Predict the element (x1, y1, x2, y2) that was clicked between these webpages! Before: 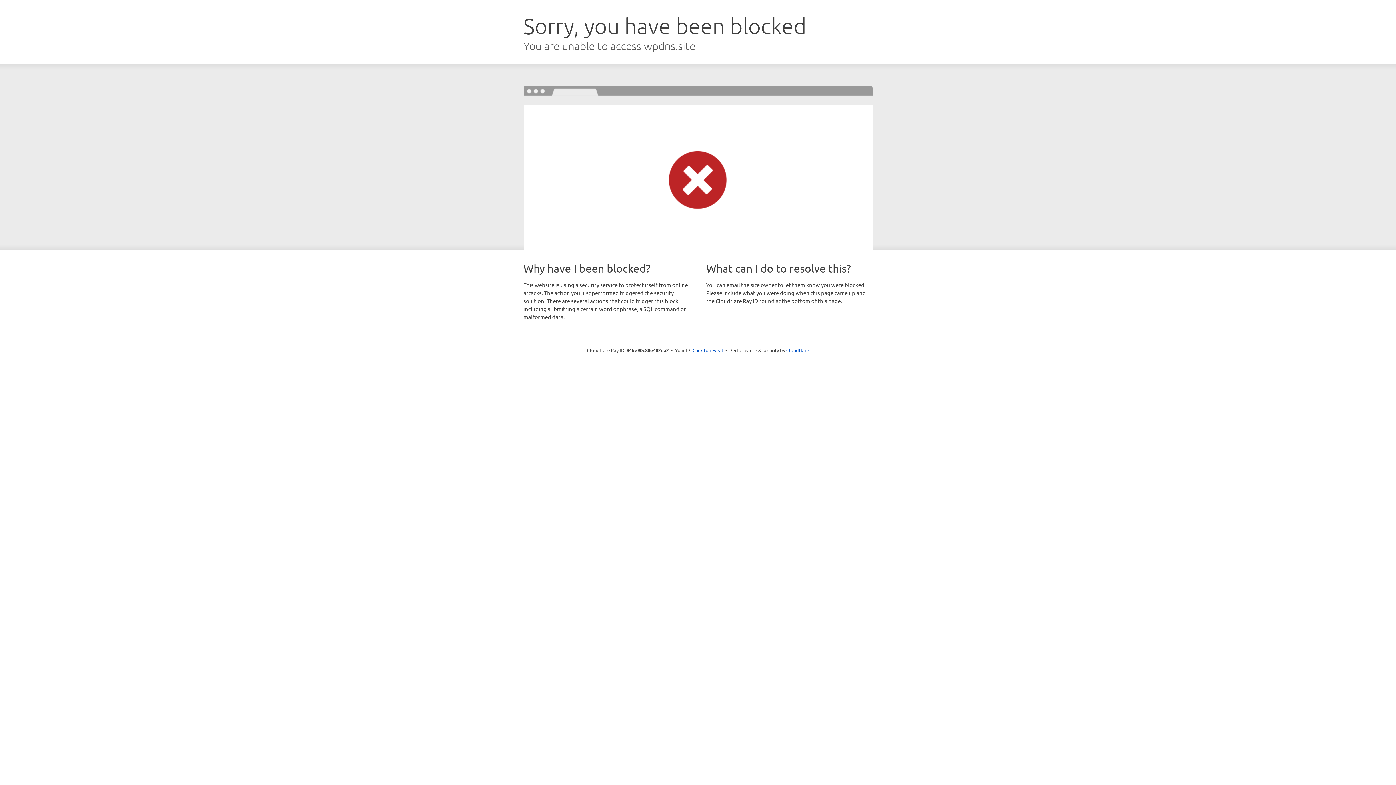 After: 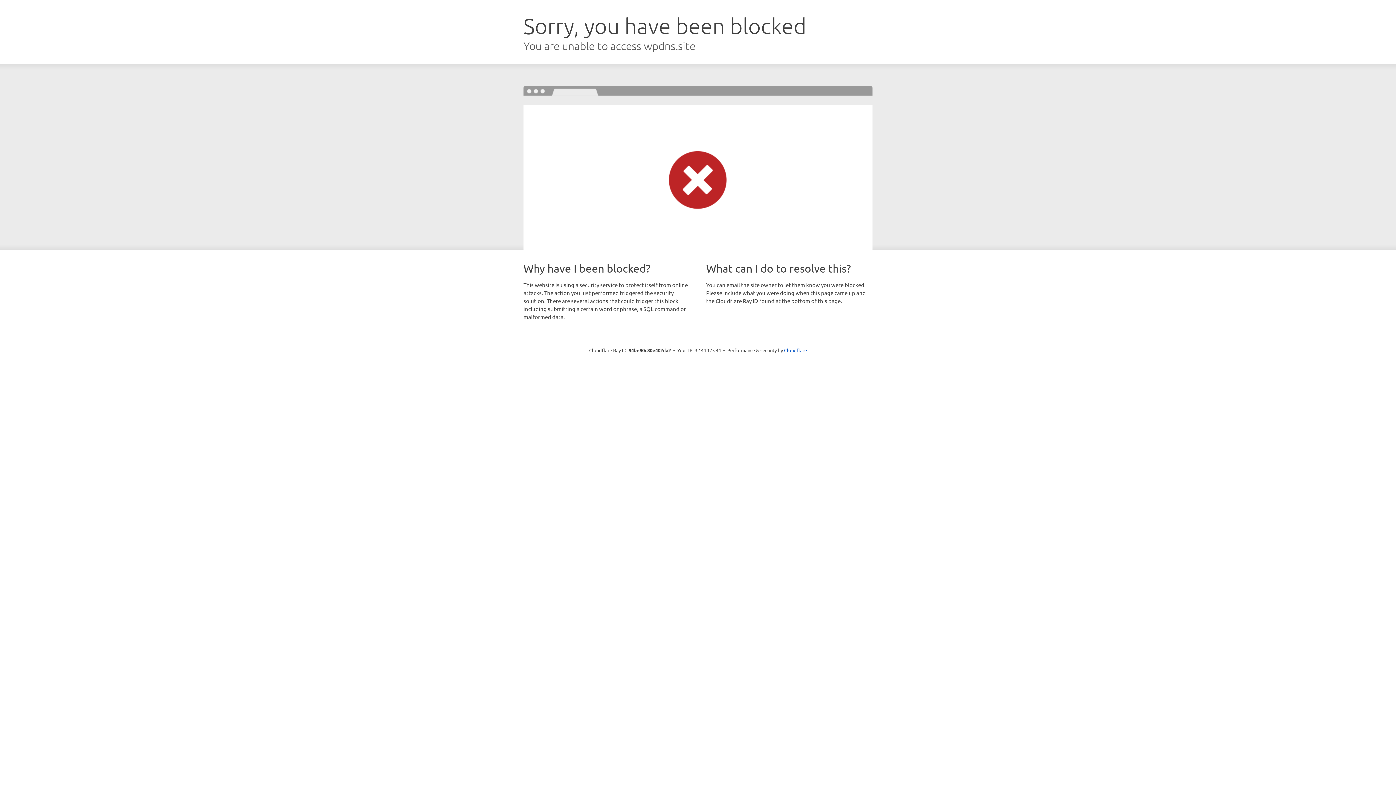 Action: bbox: (692, 346, 723, 353) label: Click to reveal